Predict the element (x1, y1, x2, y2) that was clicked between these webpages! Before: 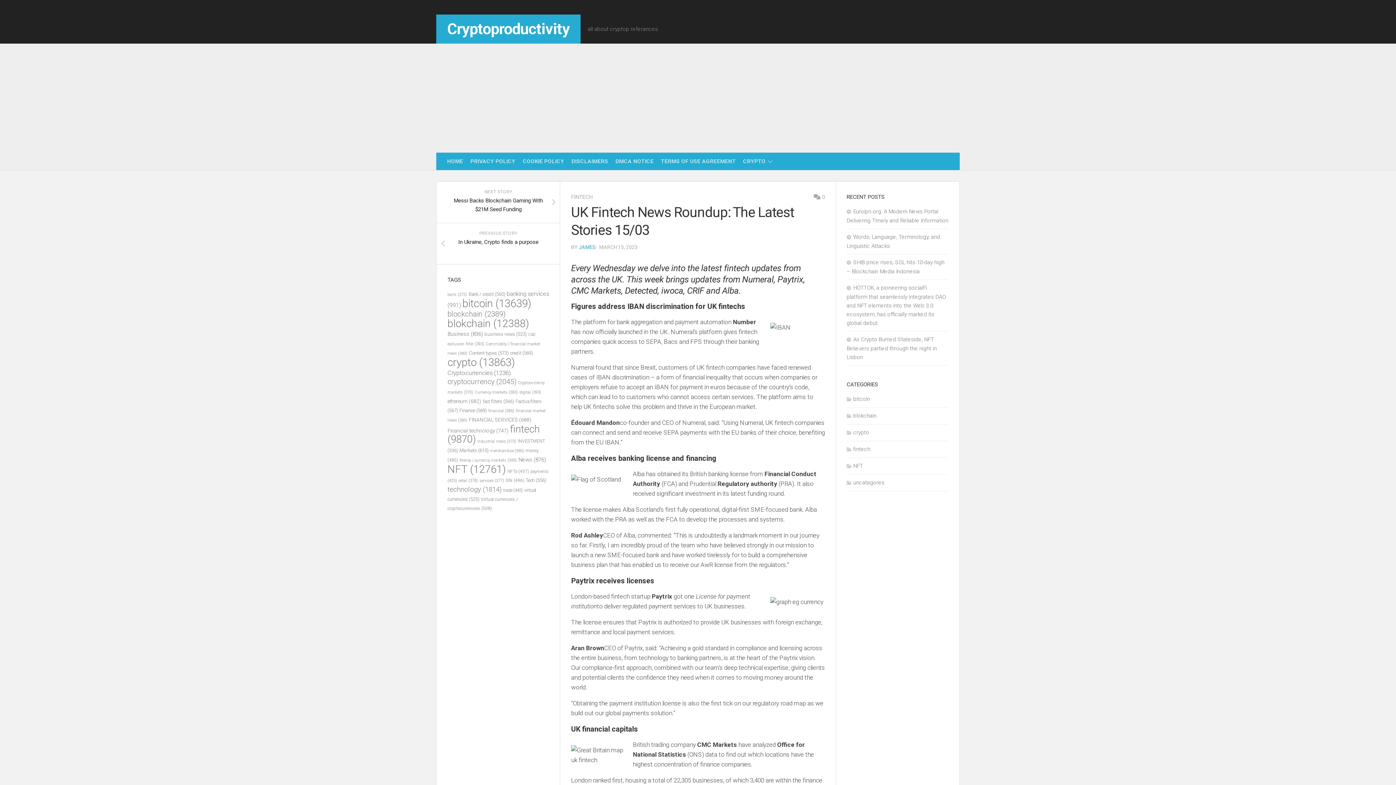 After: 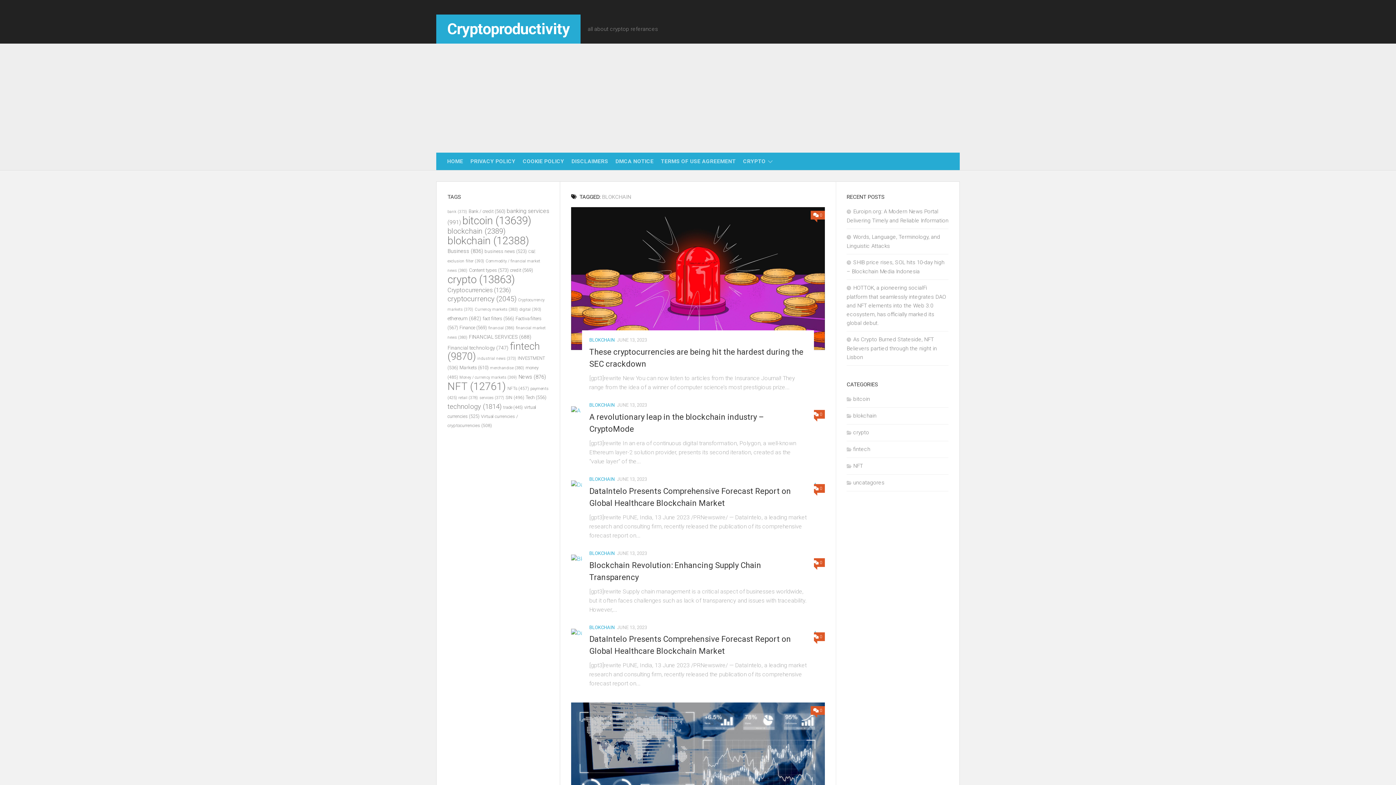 Action: label: blokchain (12,388 items) bbox: (447, 317, 529, 329)